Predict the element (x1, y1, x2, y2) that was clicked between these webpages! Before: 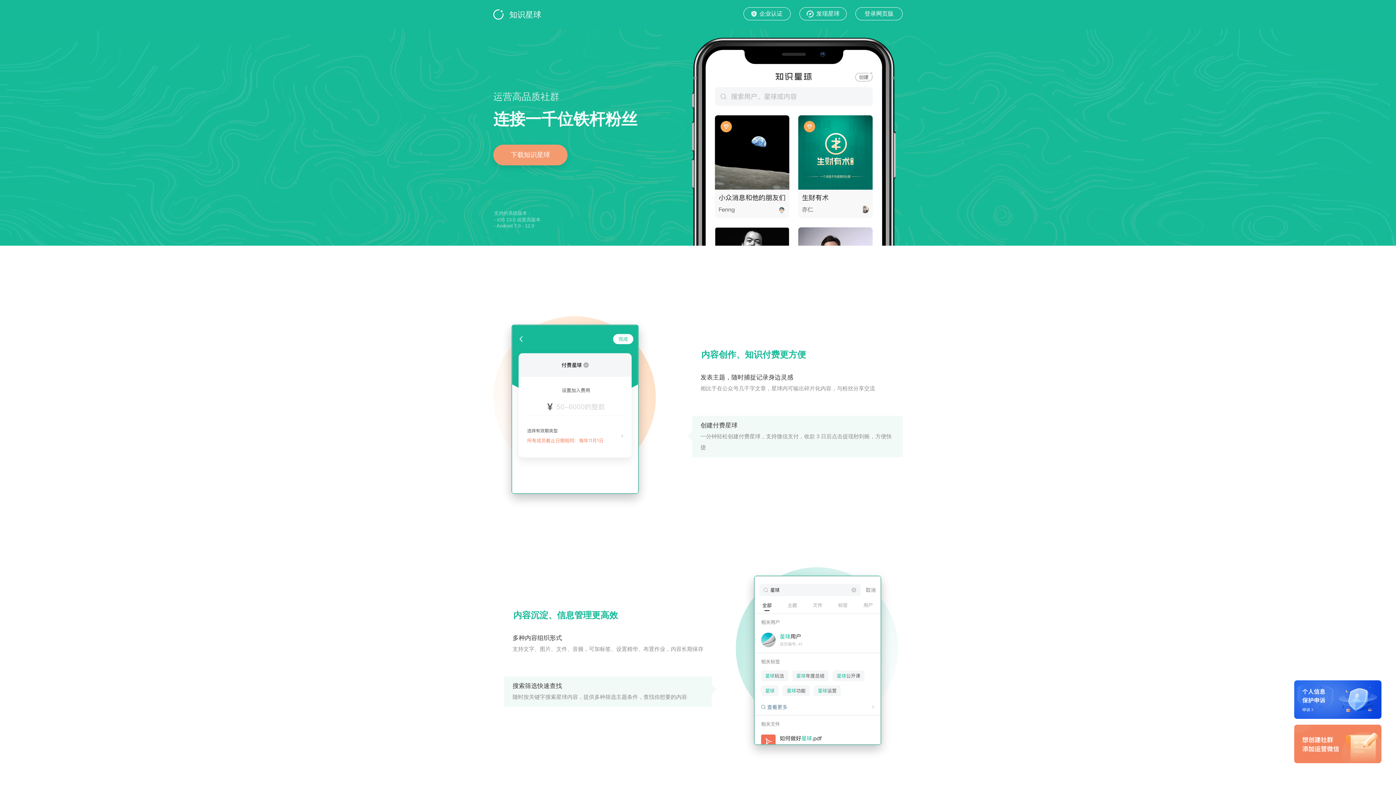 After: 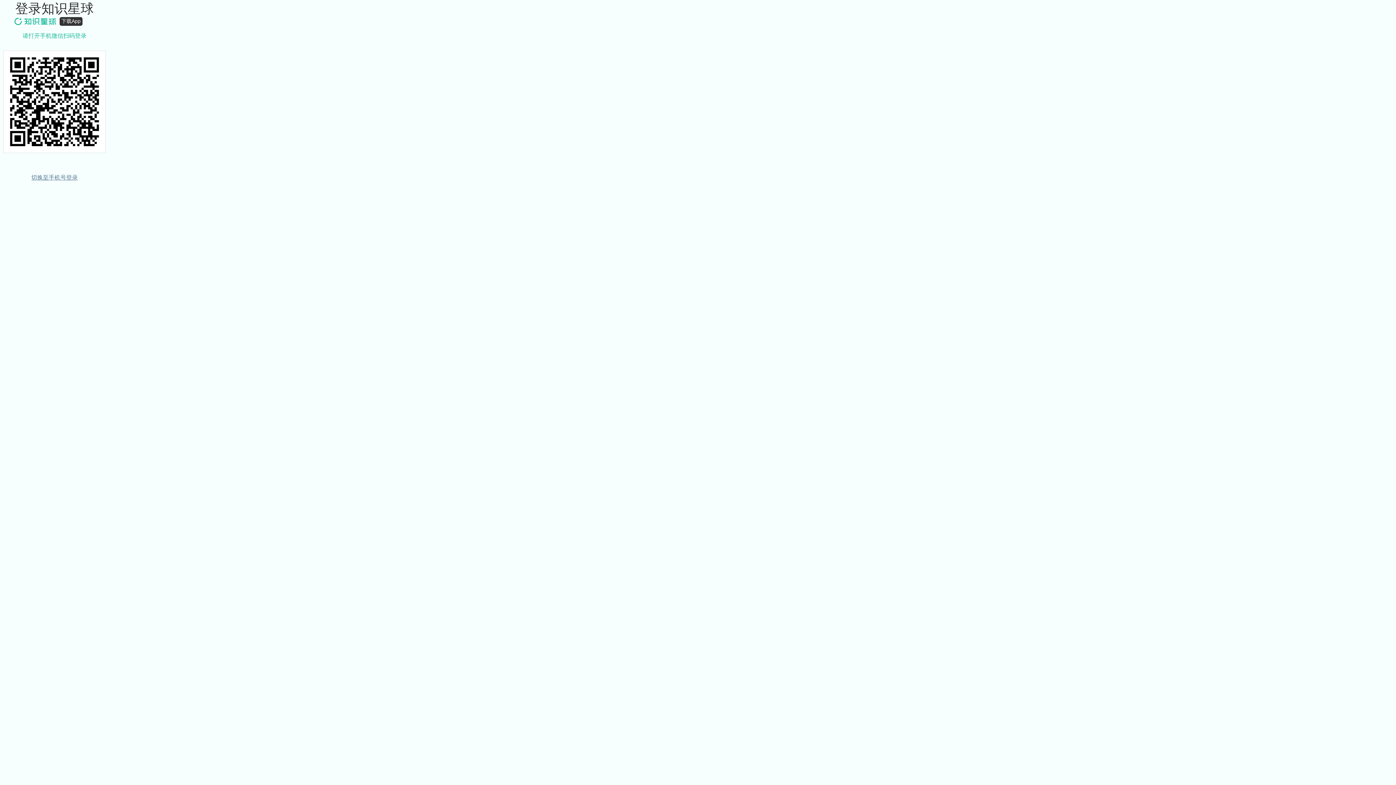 Action: label: 登录网页版 bbox: (855, 7, 902, 20)